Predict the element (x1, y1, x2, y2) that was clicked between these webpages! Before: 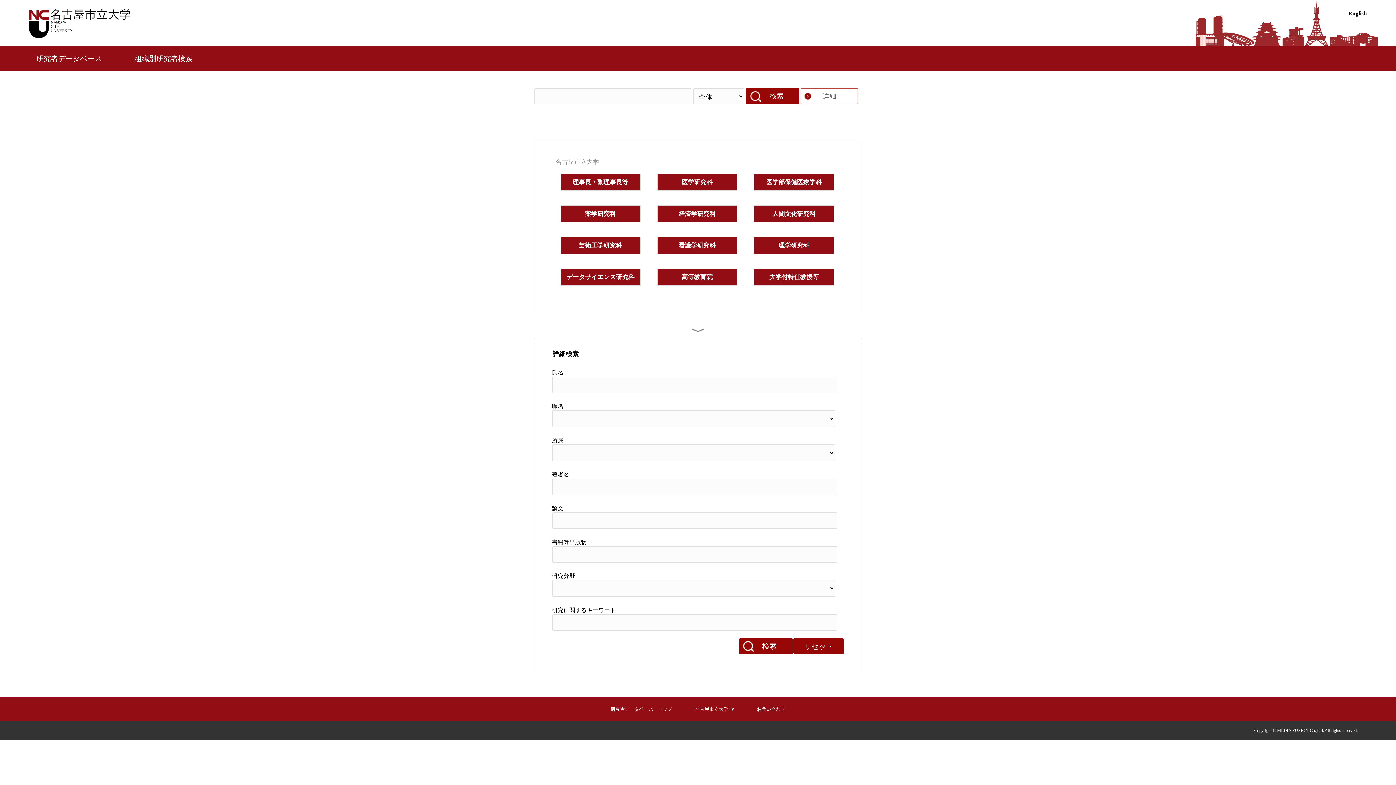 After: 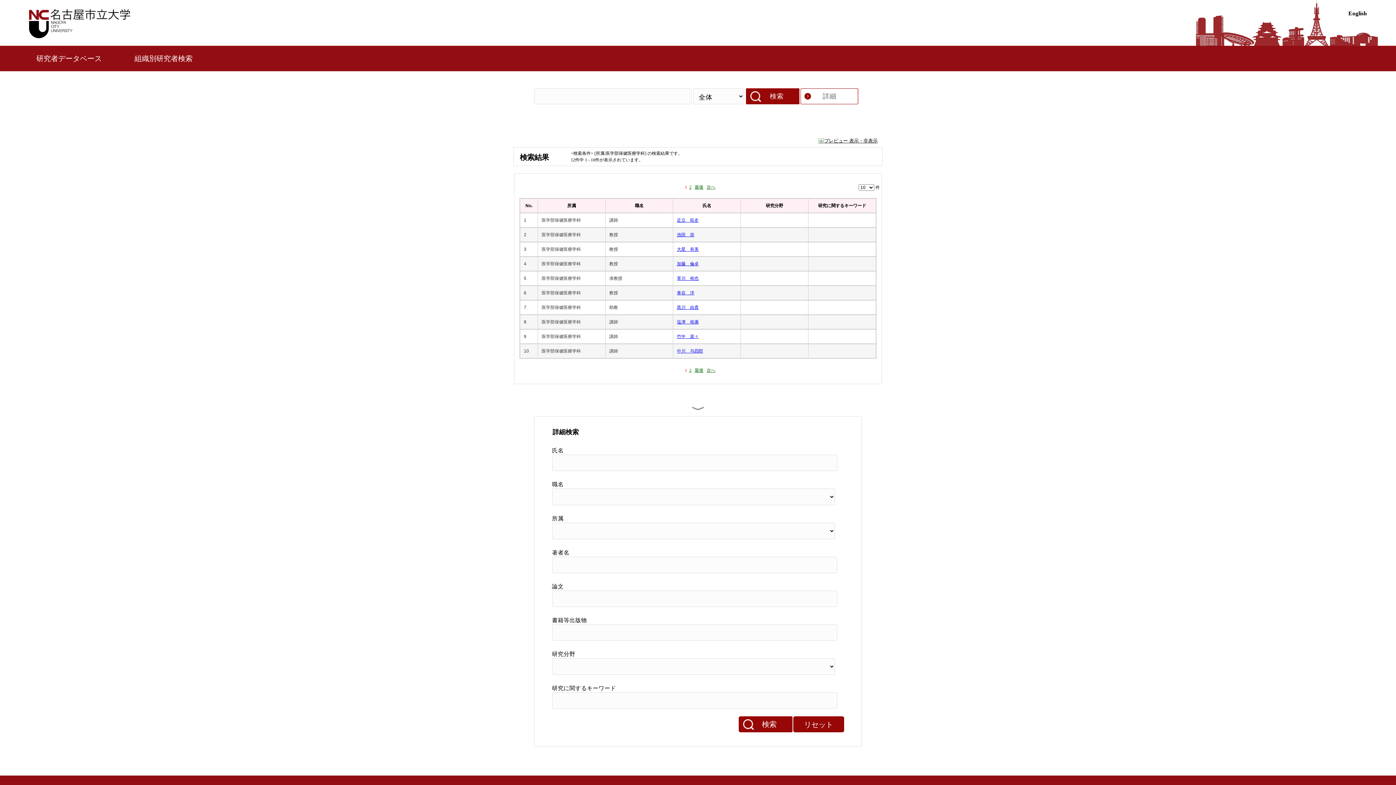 Action: bbox: (766, 177, 821, 186) label: 医学部保健医療学科